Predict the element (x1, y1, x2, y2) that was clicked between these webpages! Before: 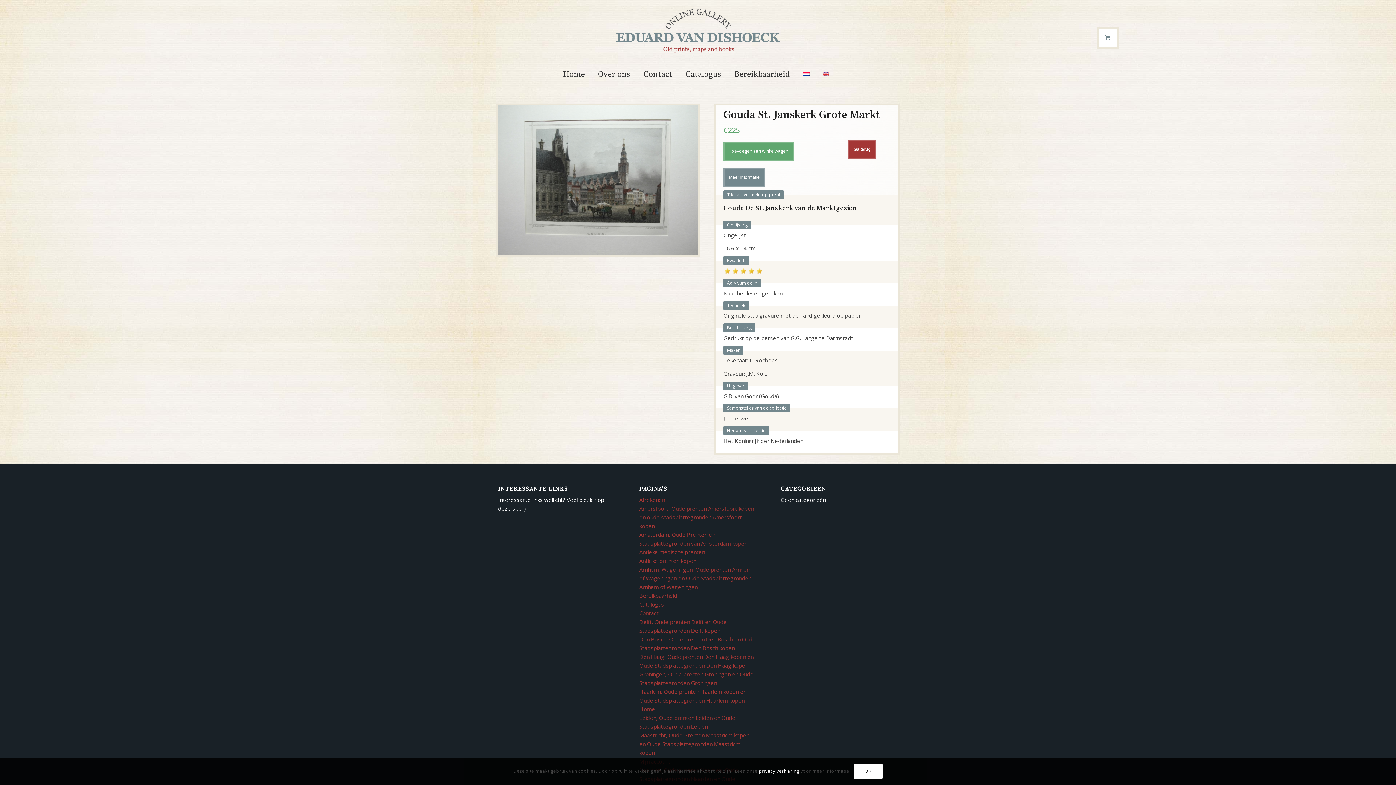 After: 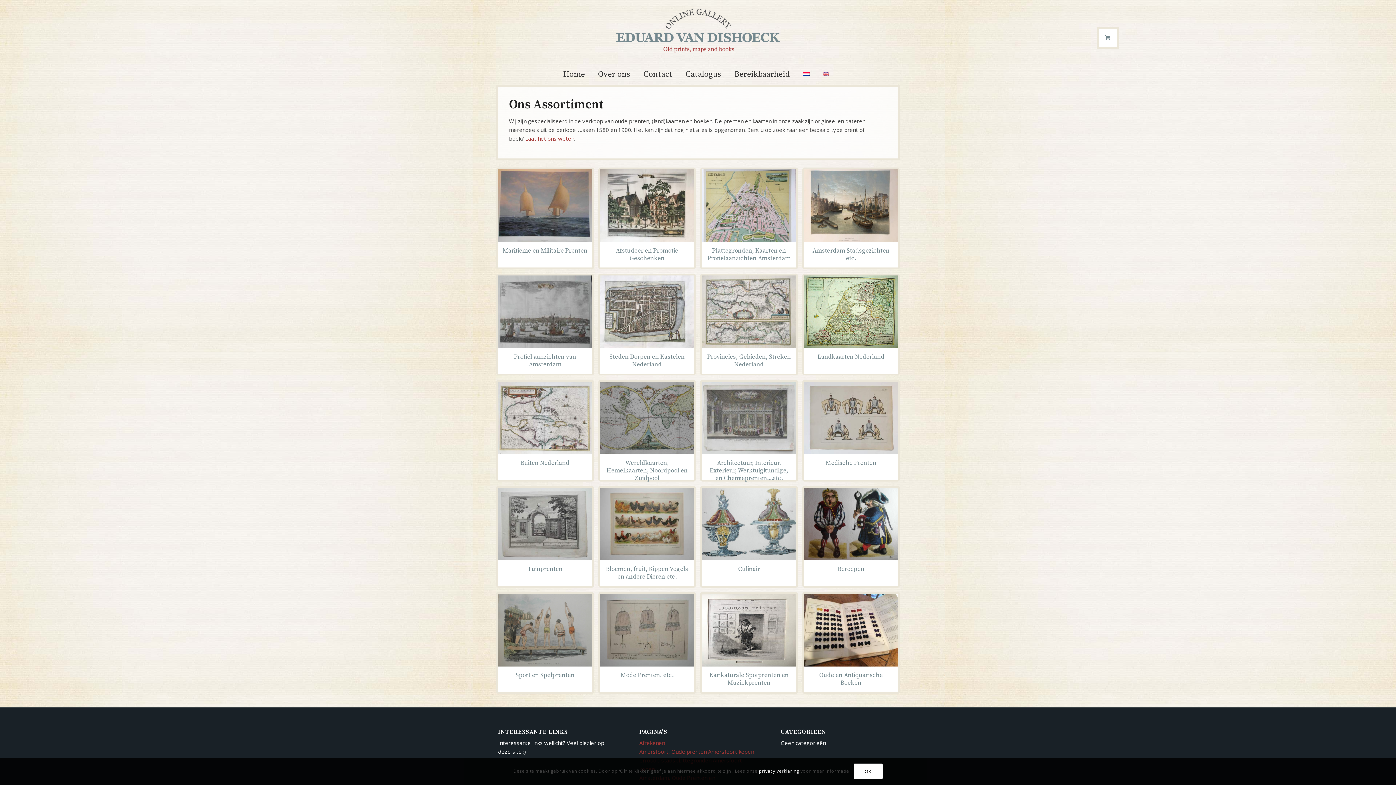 Action: label: Catalogus bbox: (639, 601, 664, 608)